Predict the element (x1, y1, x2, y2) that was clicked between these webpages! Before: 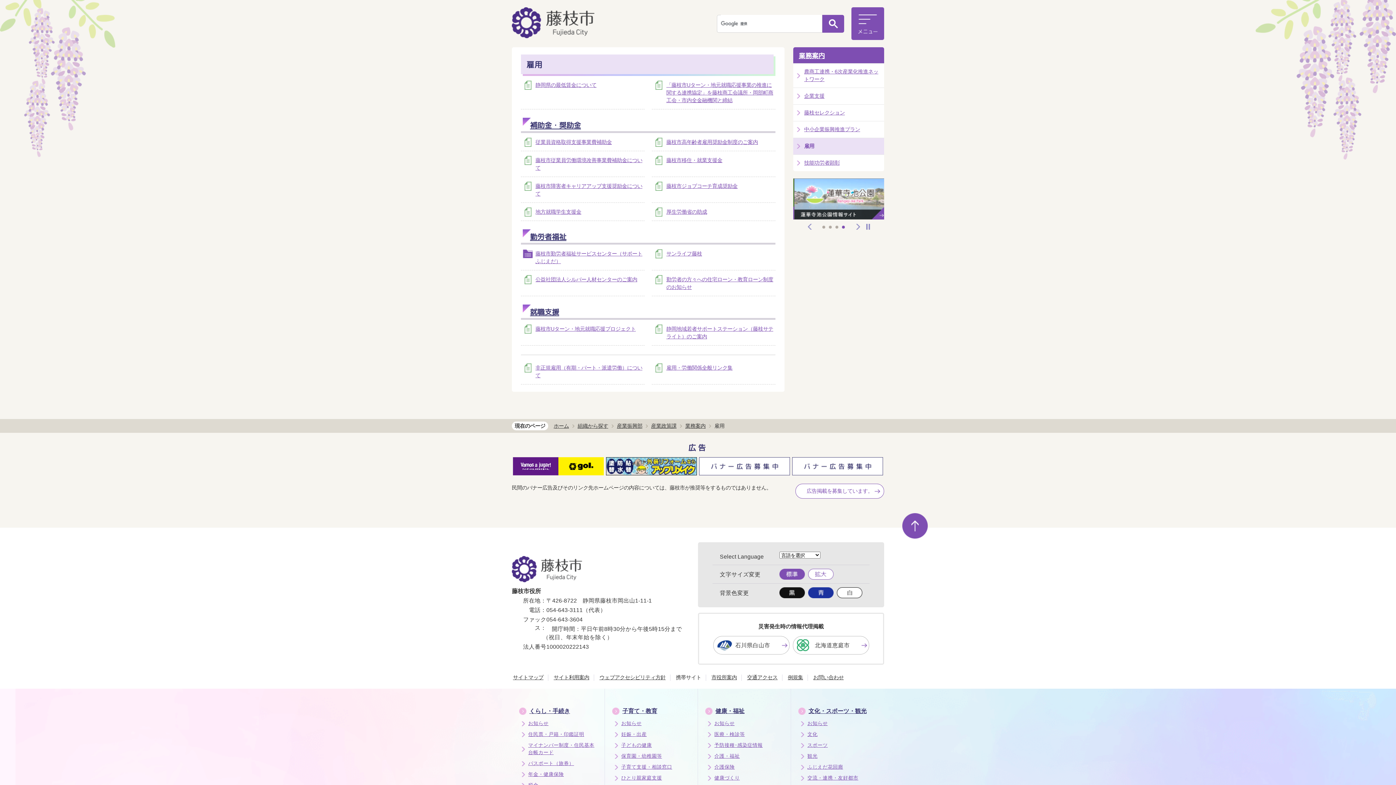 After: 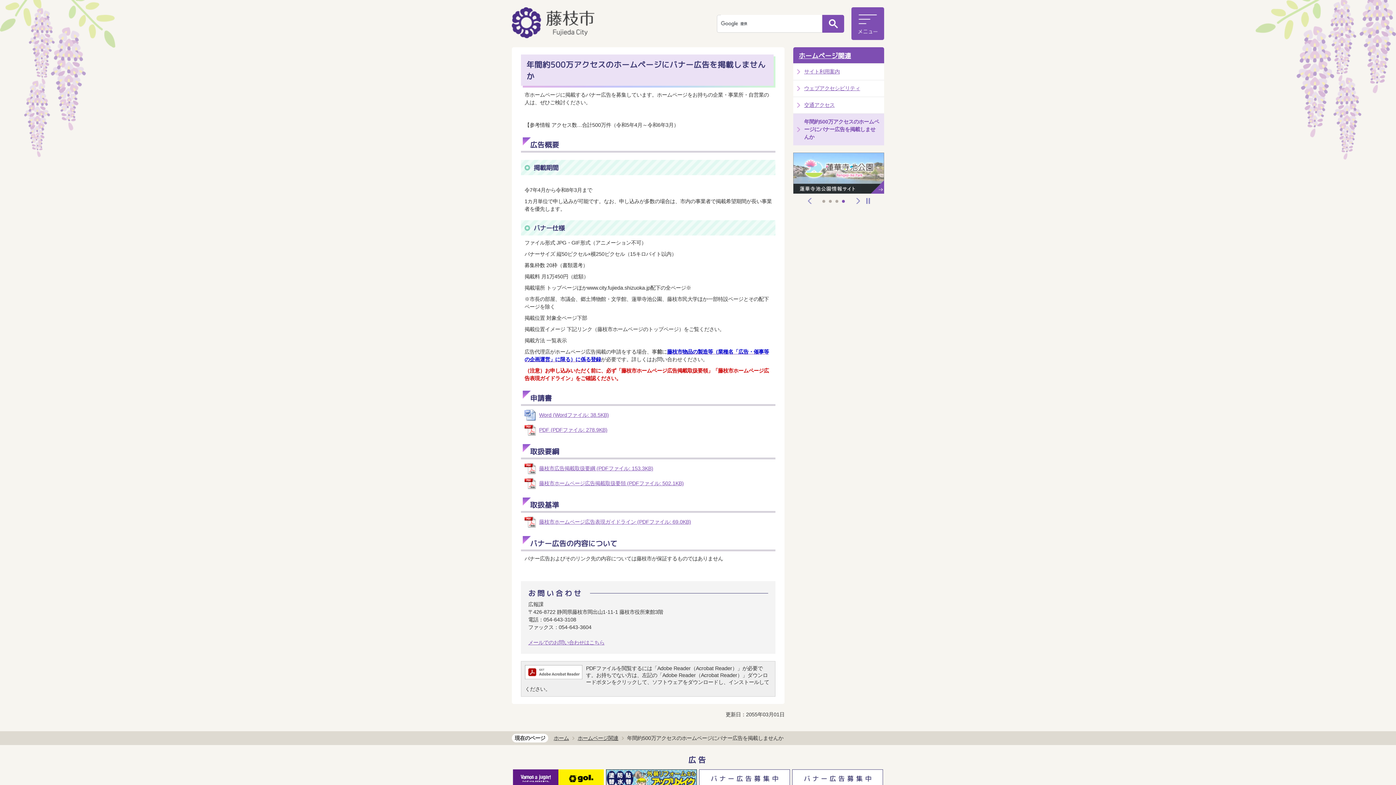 Action: bbox: (699, 458, 790, 464)